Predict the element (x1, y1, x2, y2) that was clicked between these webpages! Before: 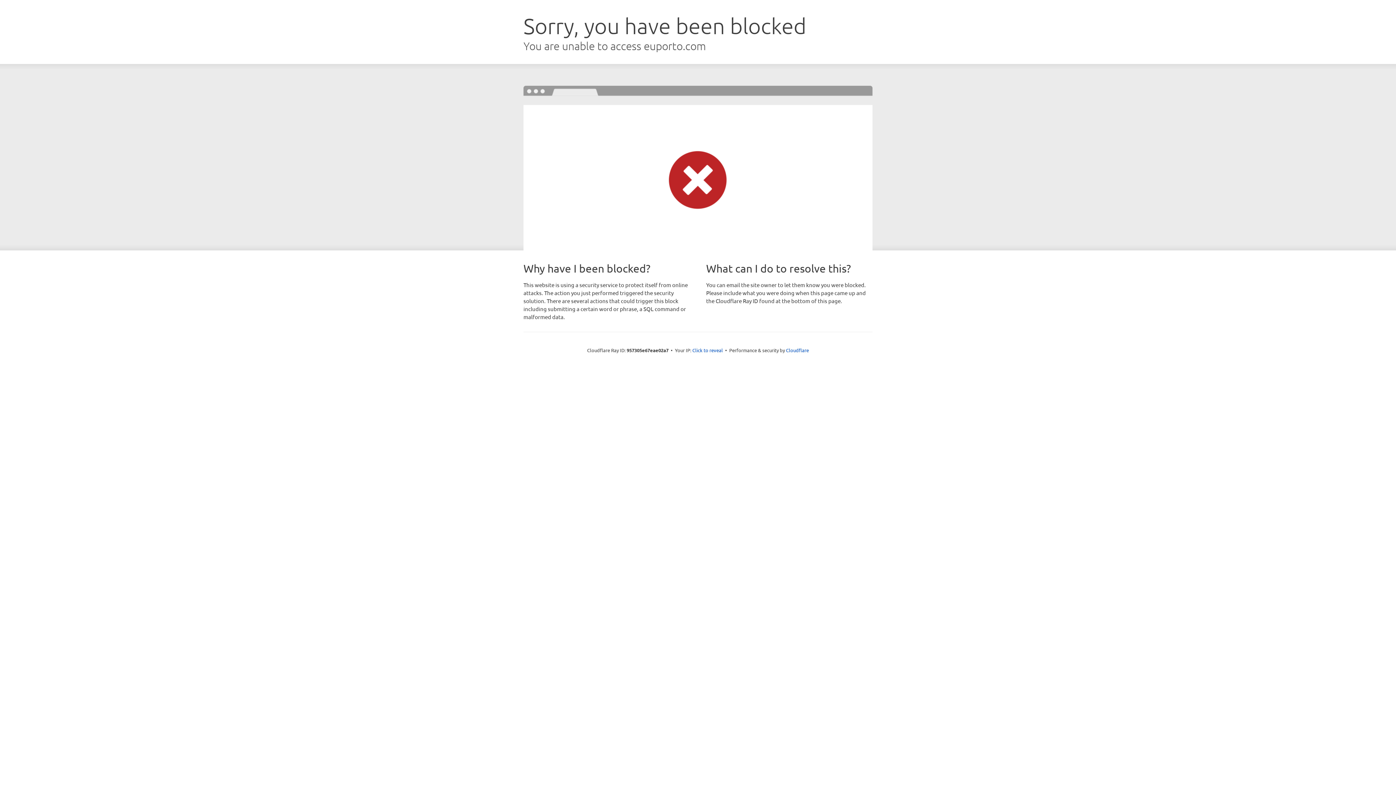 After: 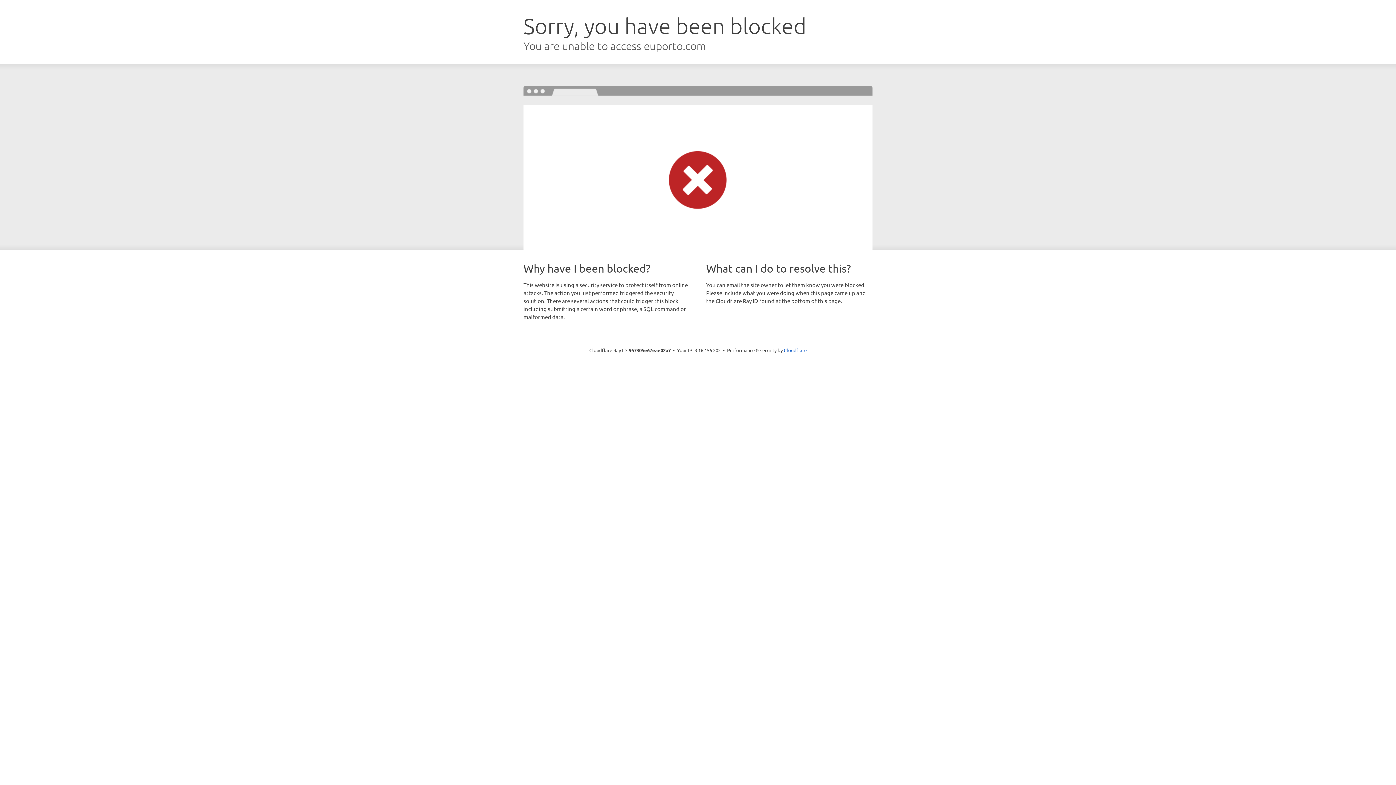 Action: label: Click to reveal bbox: (692, 346, 723, 353)